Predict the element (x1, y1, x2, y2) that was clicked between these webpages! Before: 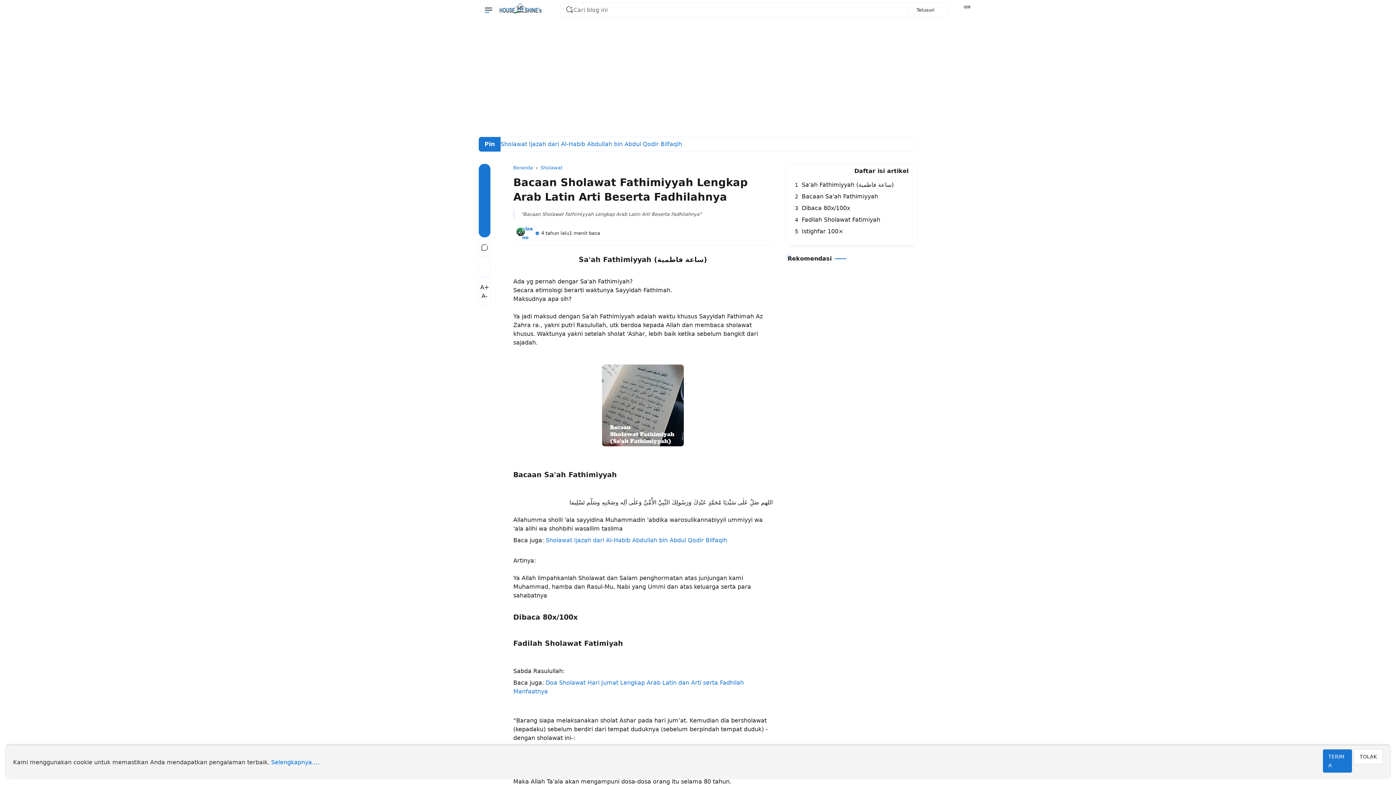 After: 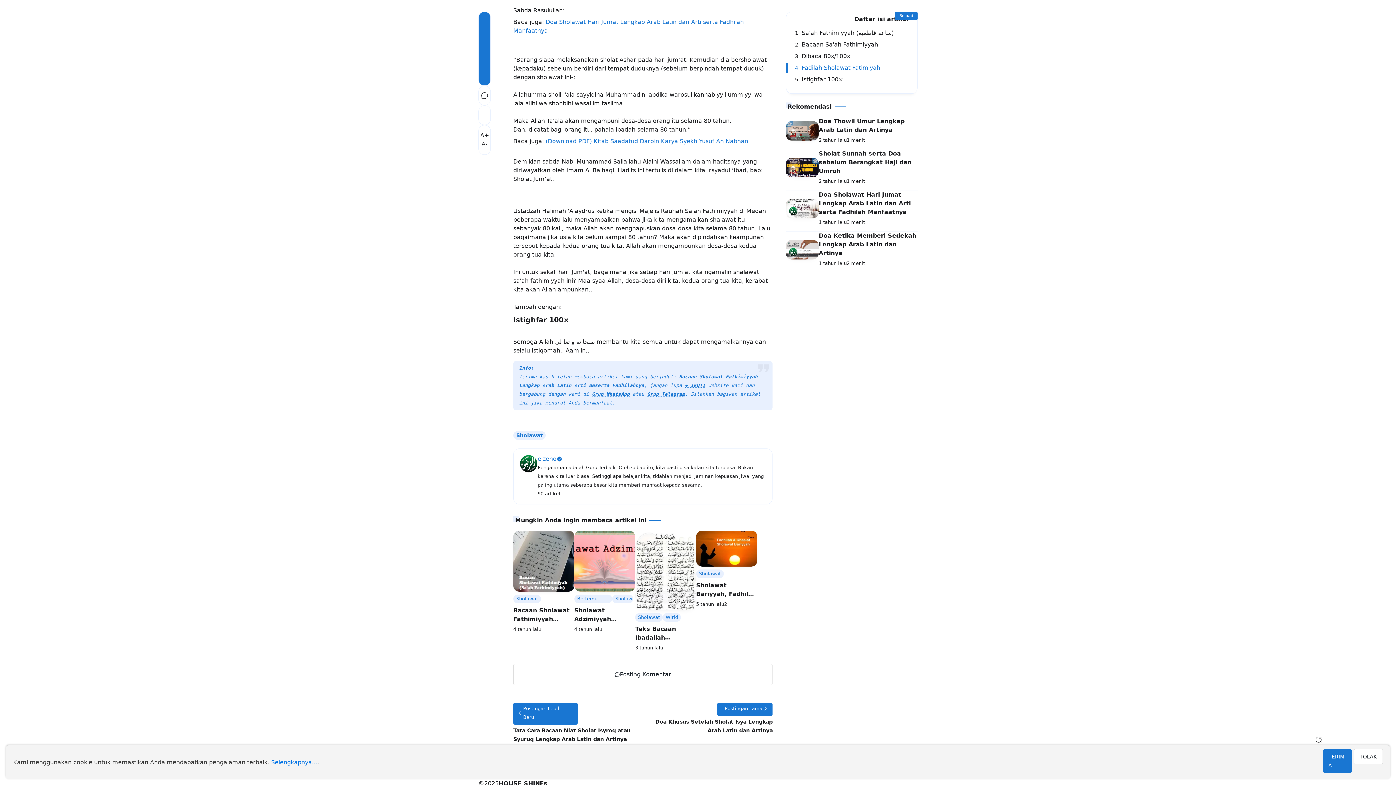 Action: bbox: (789, 228, 843, 234) label: 5 Istighfar 100×